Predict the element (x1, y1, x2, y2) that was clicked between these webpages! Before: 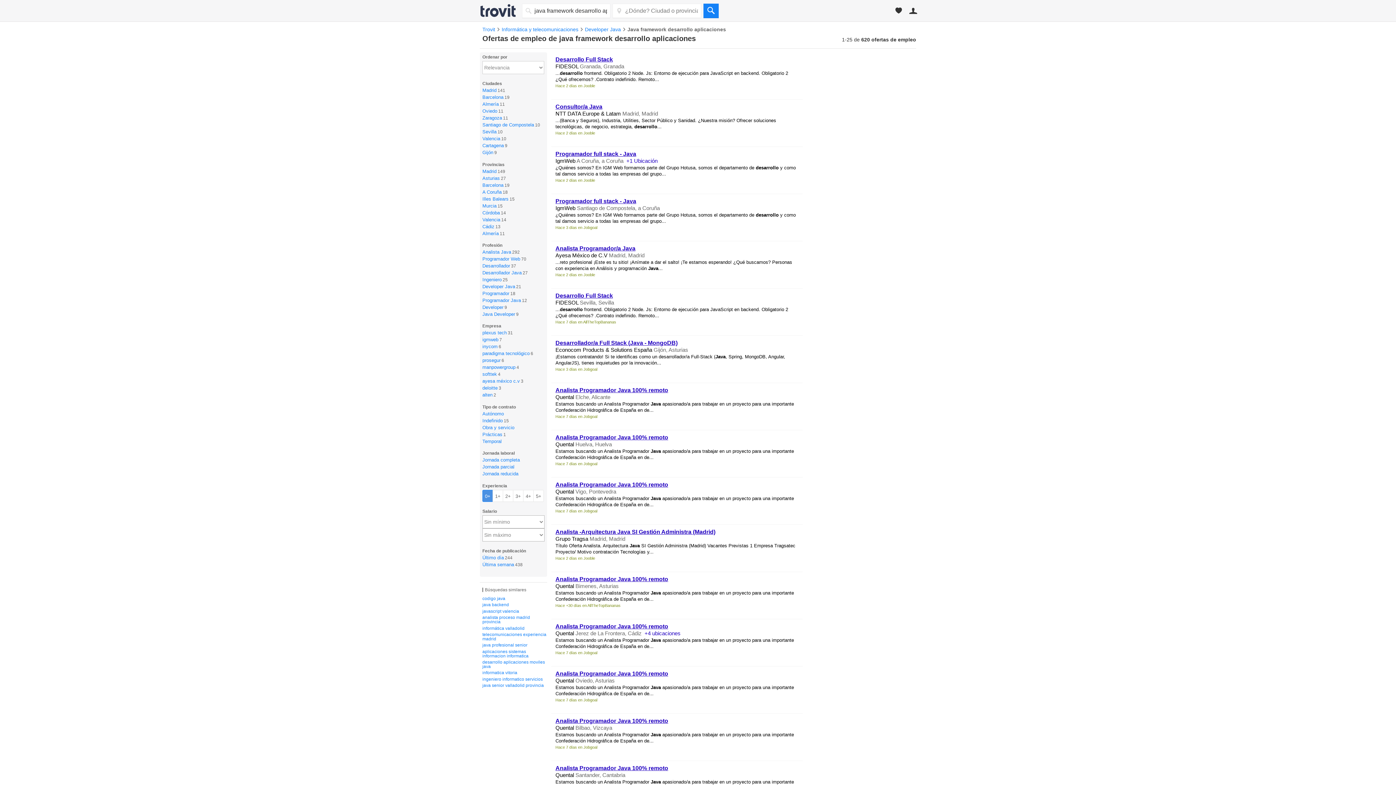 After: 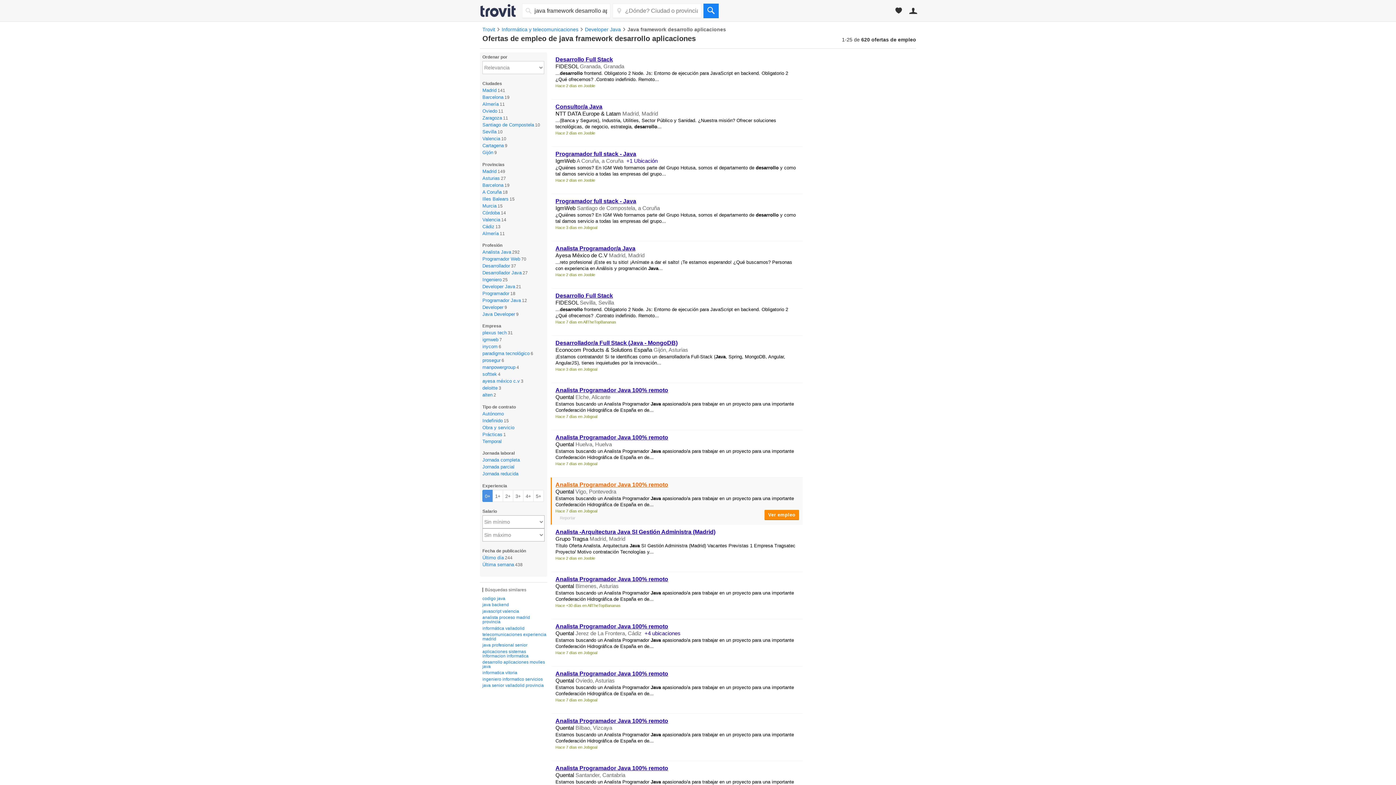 Action: label: Analista Programador Java 100% remoto bbox: (555, 481, 668, 488)